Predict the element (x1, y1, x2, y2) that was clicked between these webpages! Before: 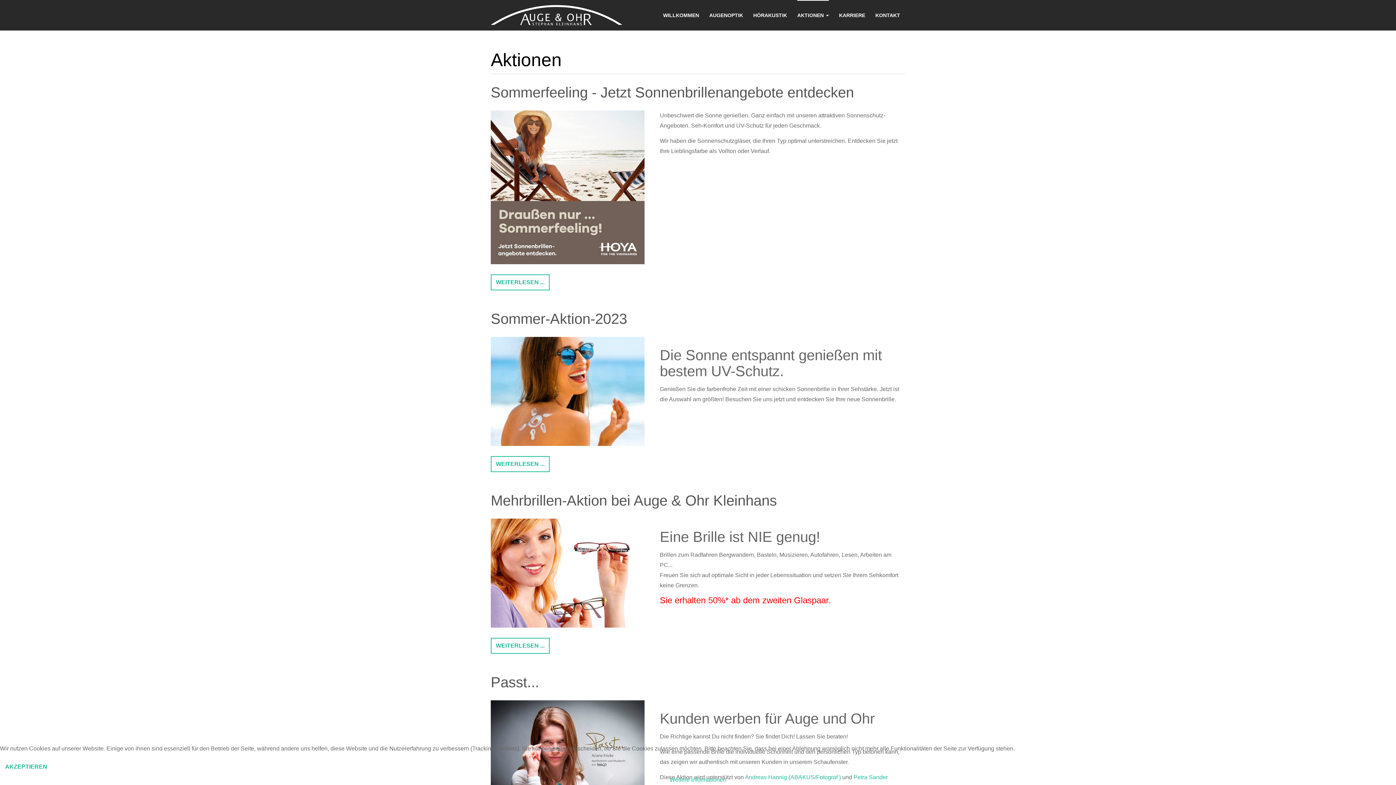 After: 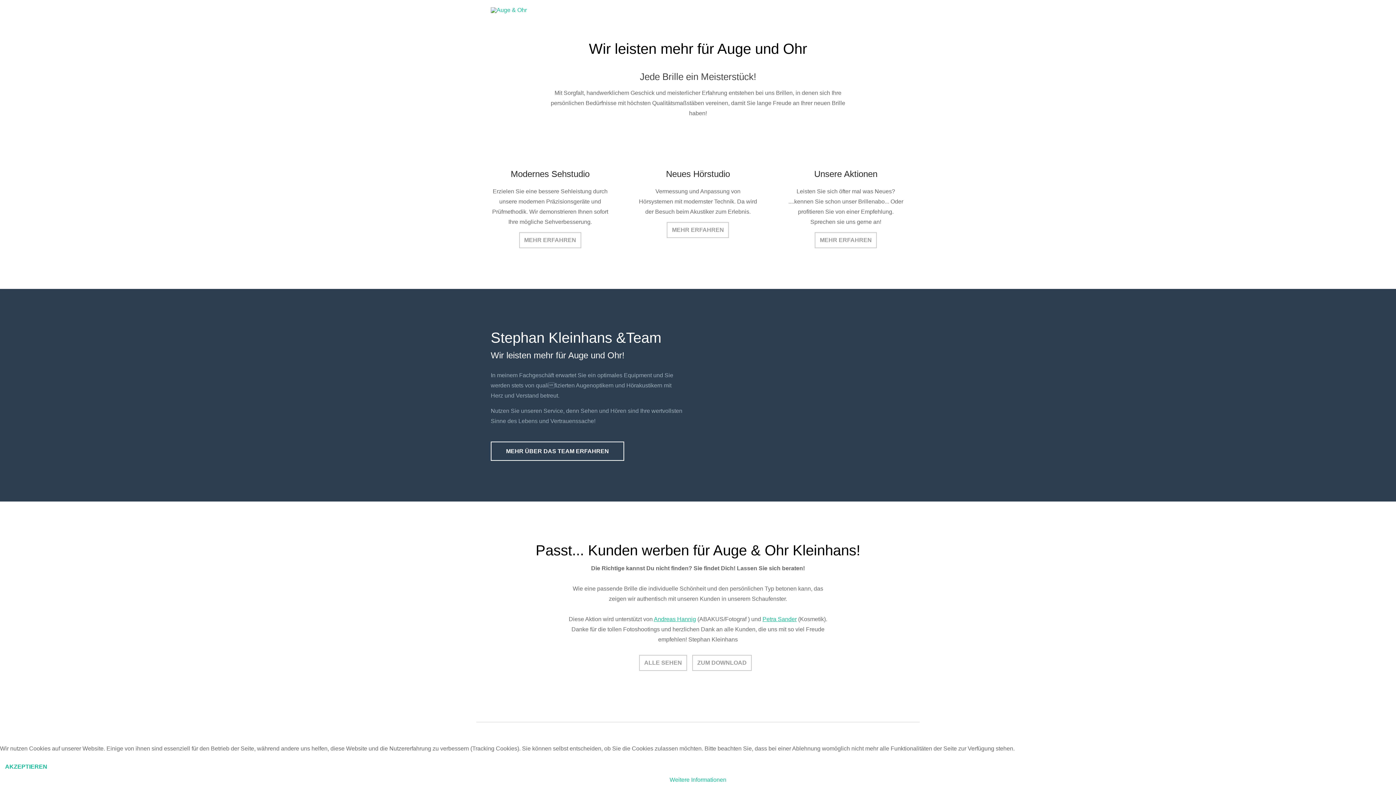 Action: label: WILLKOMMEN bbox: (663, 2, 699, 28)